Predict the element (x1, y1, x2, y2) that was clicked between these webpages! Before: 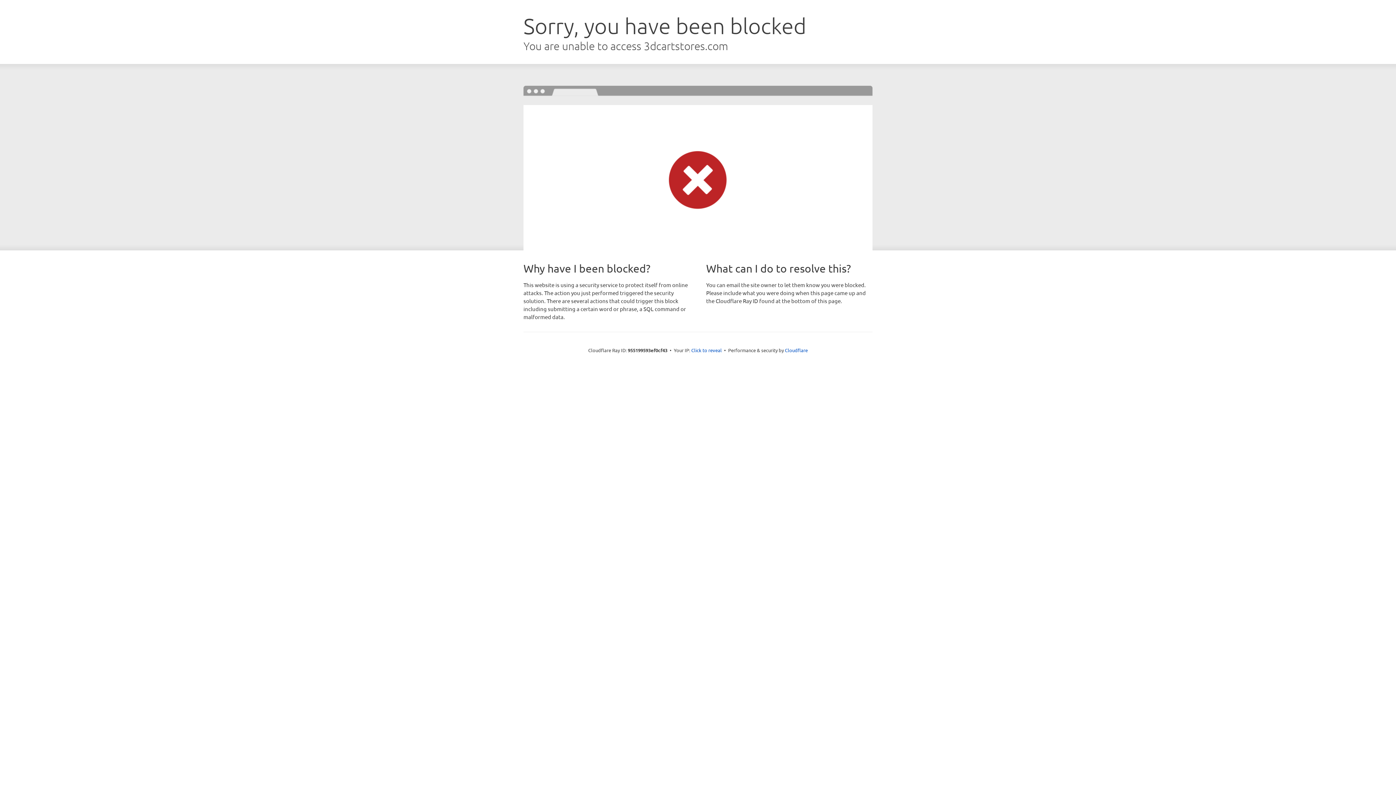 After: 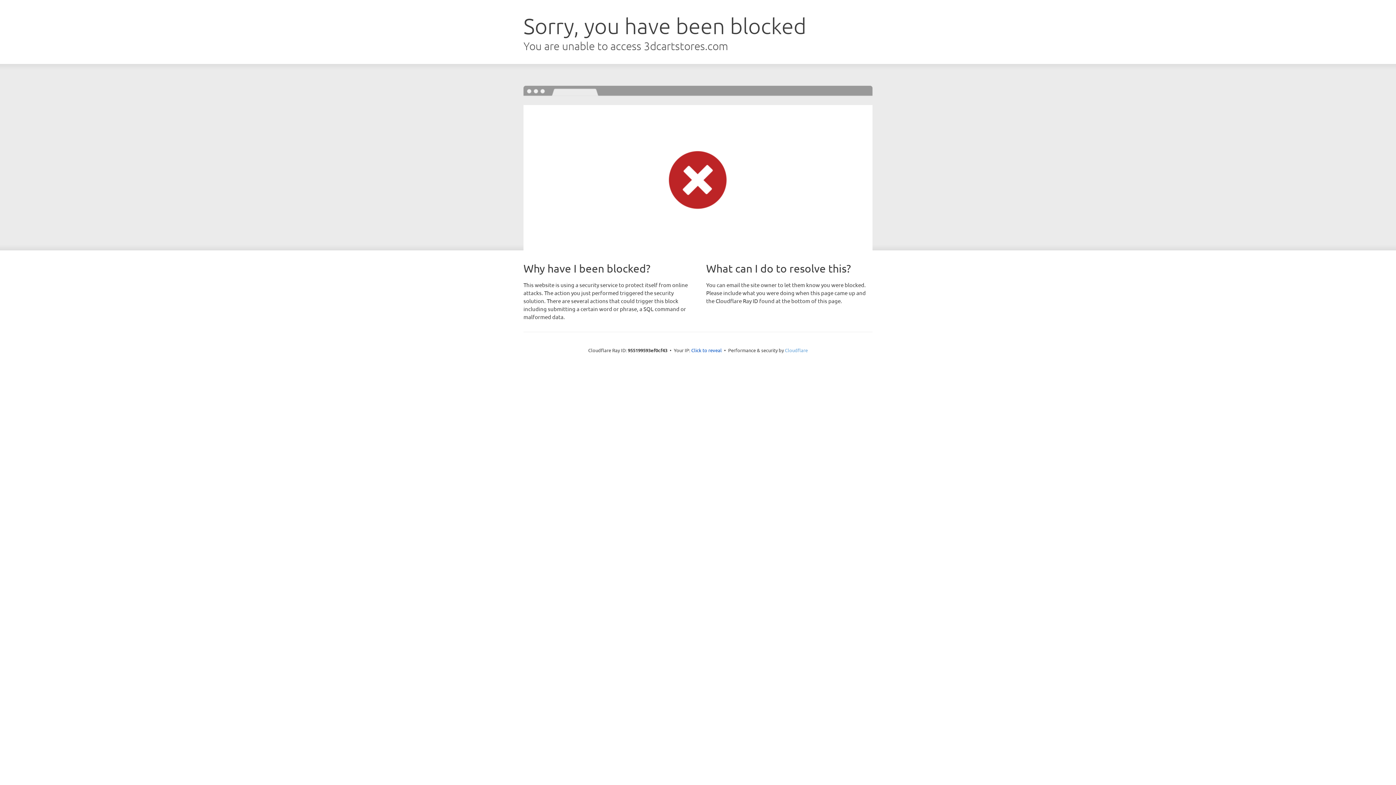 Action: bbox: (785, 347, 808, 353) label: Cloudflare